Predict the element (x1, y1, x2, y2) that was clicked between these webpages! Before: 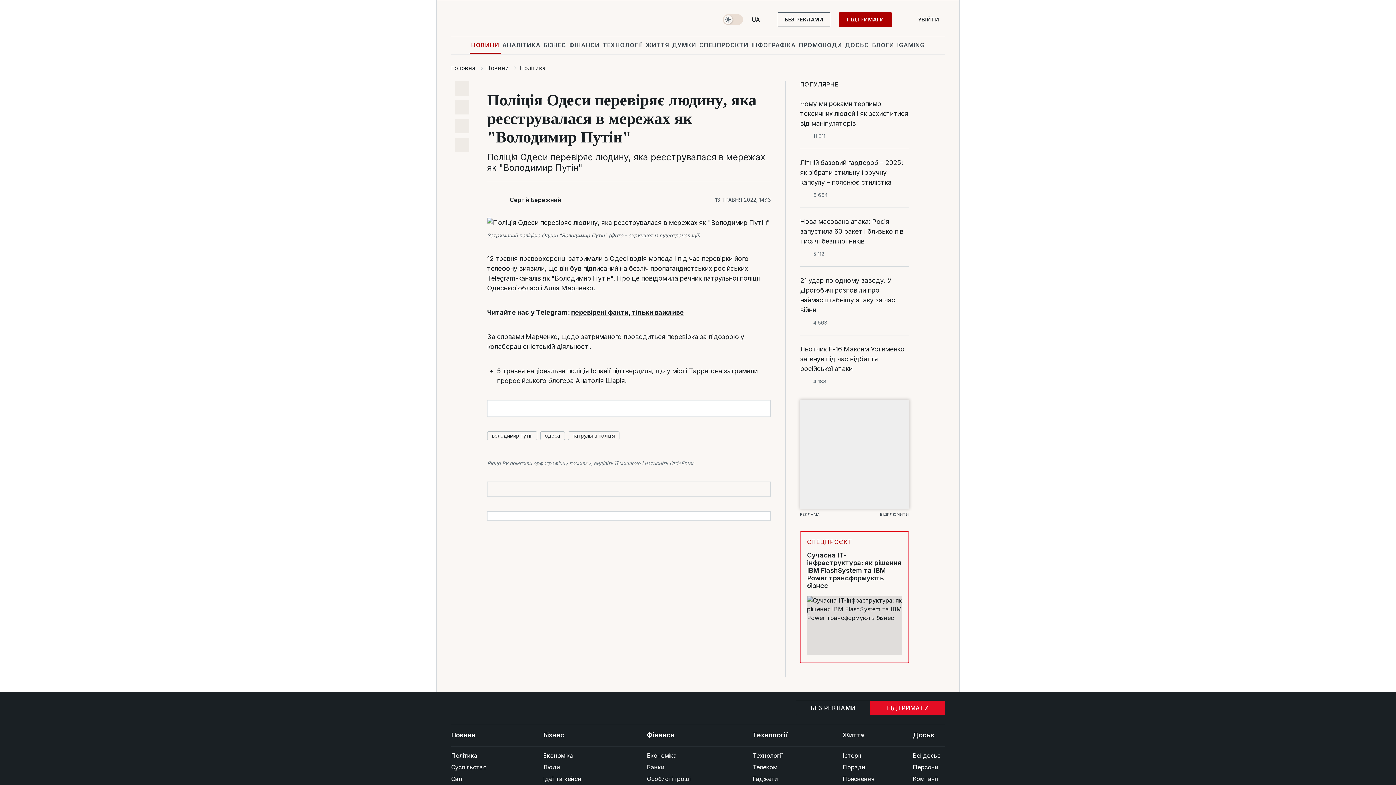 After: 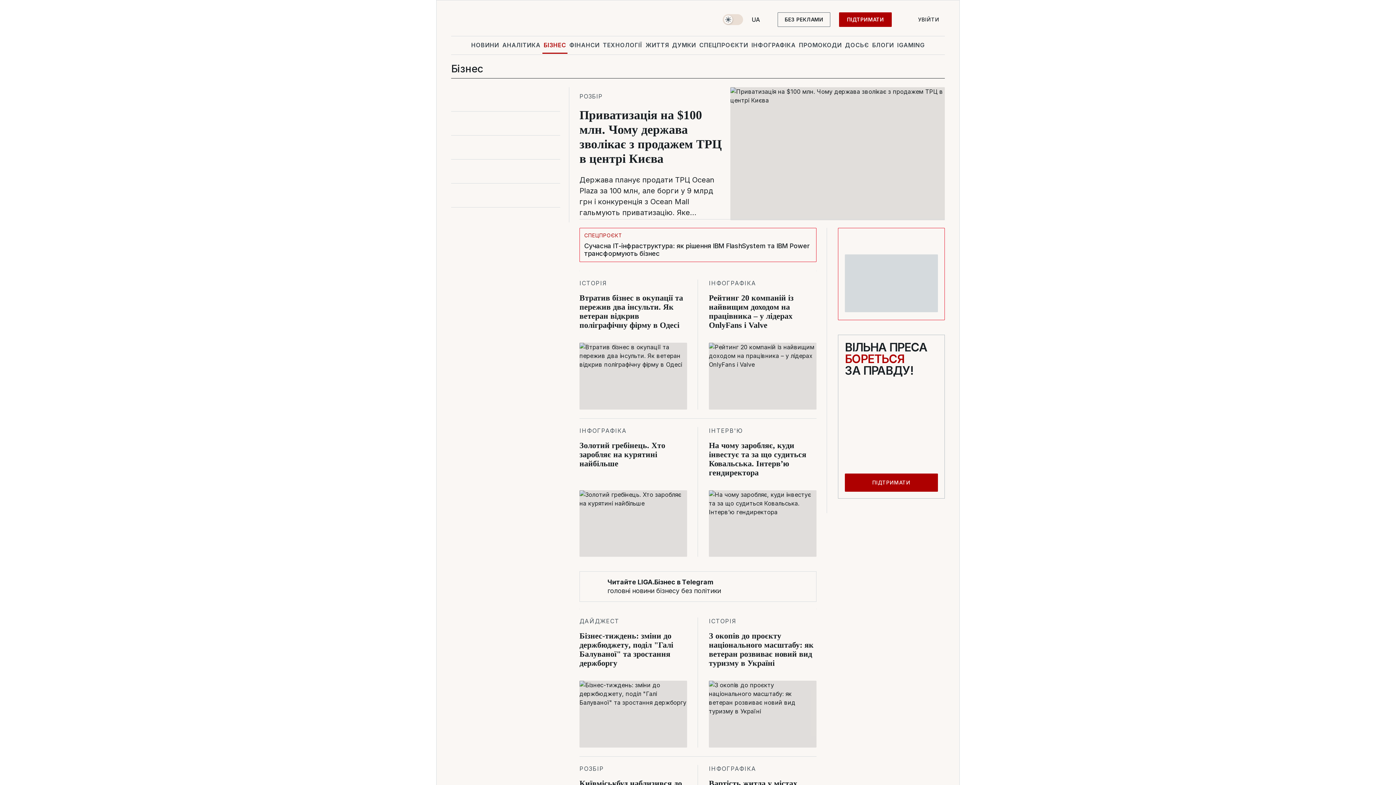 Action: bbox: (543, 724, 608, 746) label: Бізнес